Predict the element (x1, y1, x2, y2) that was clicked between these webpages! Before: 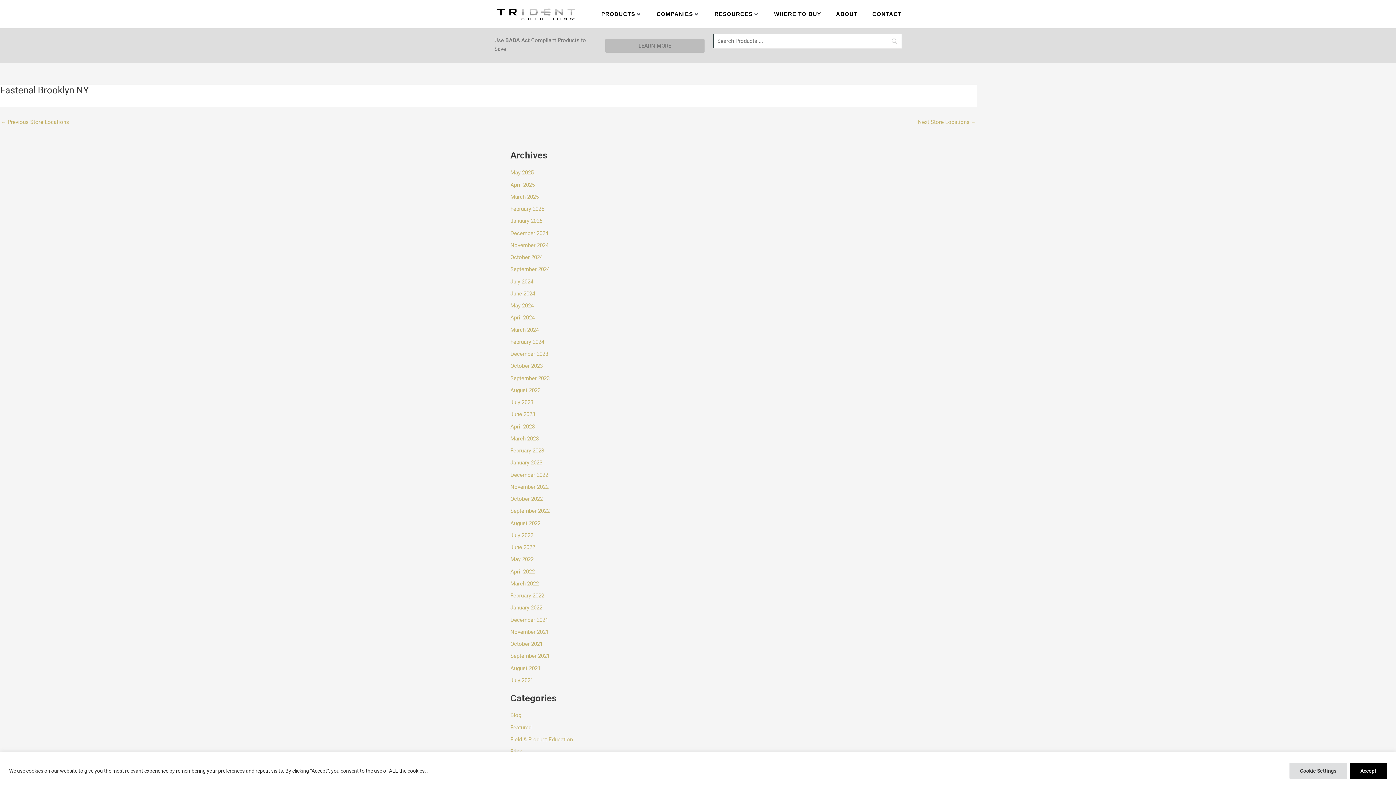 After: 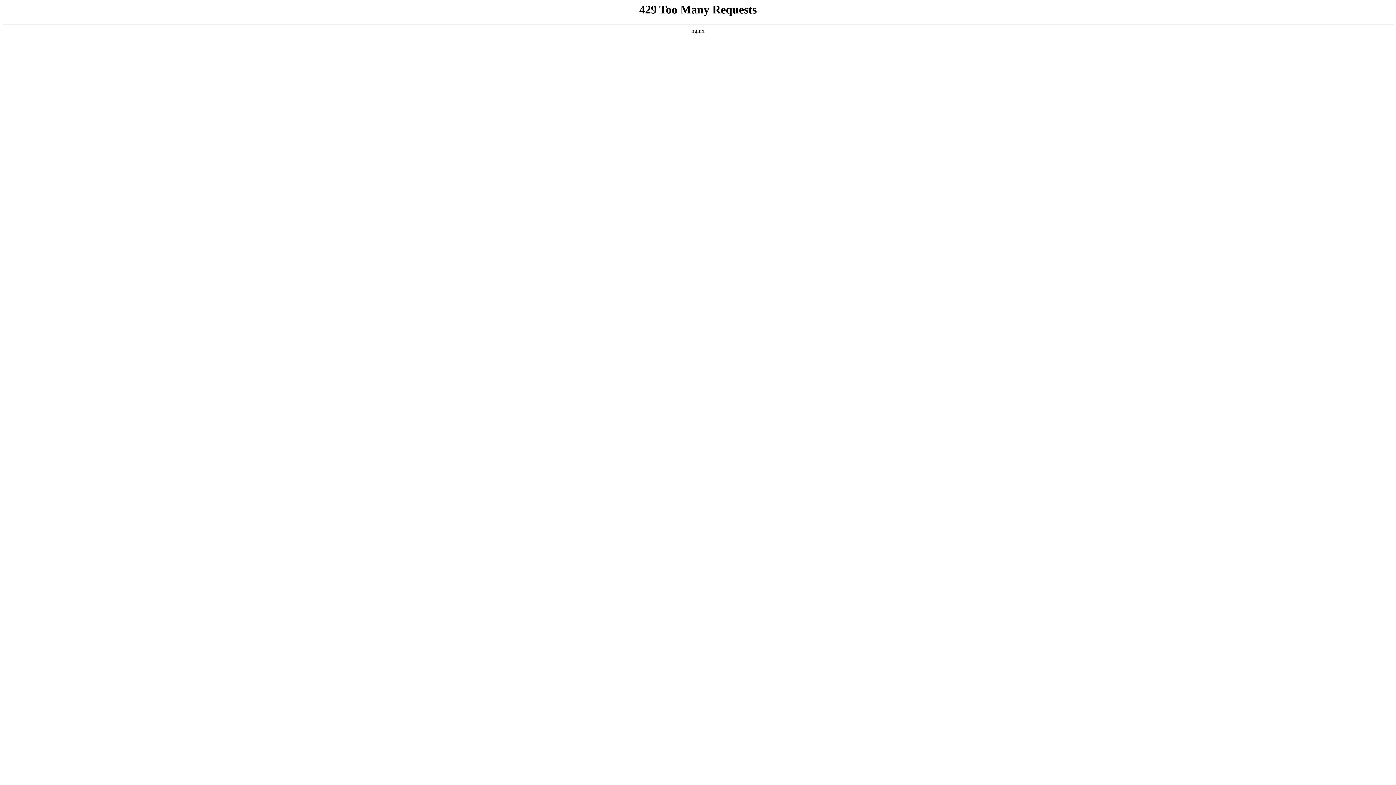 Action: label: ← Previous Store Locations bbox: (0, 119, 69, 125)